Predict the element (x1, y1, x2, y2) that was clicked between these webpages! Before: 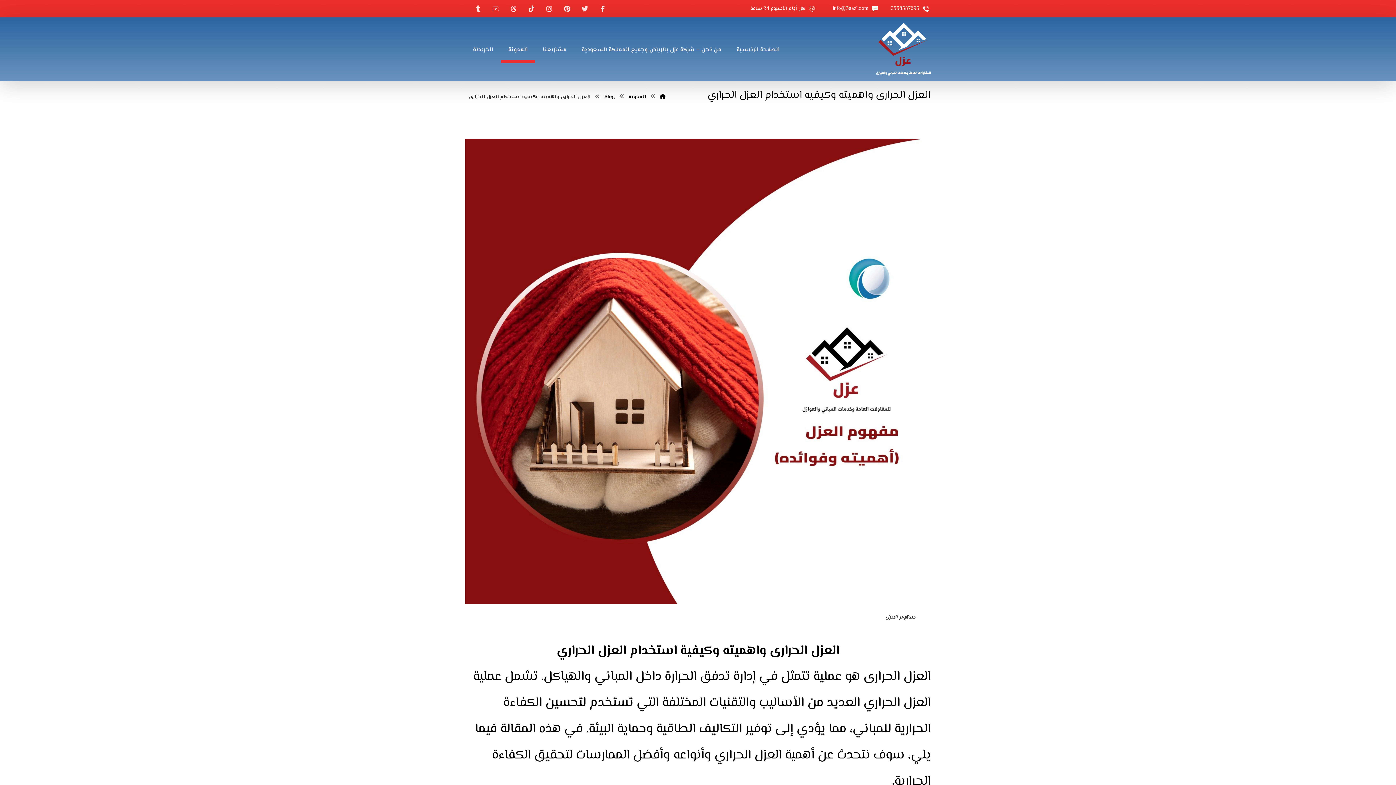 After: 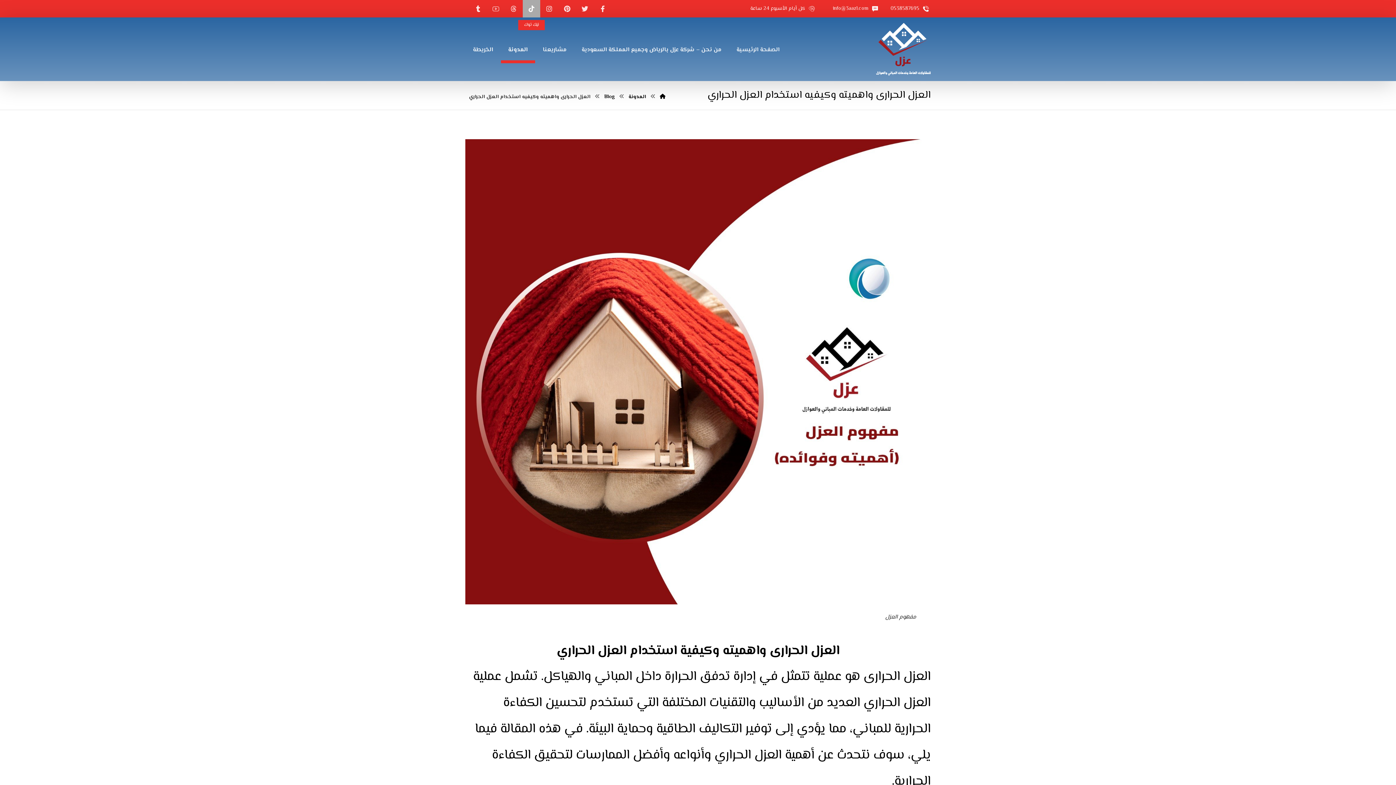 Action: label: تيك توك bbox: (522, 0, 540, 17)